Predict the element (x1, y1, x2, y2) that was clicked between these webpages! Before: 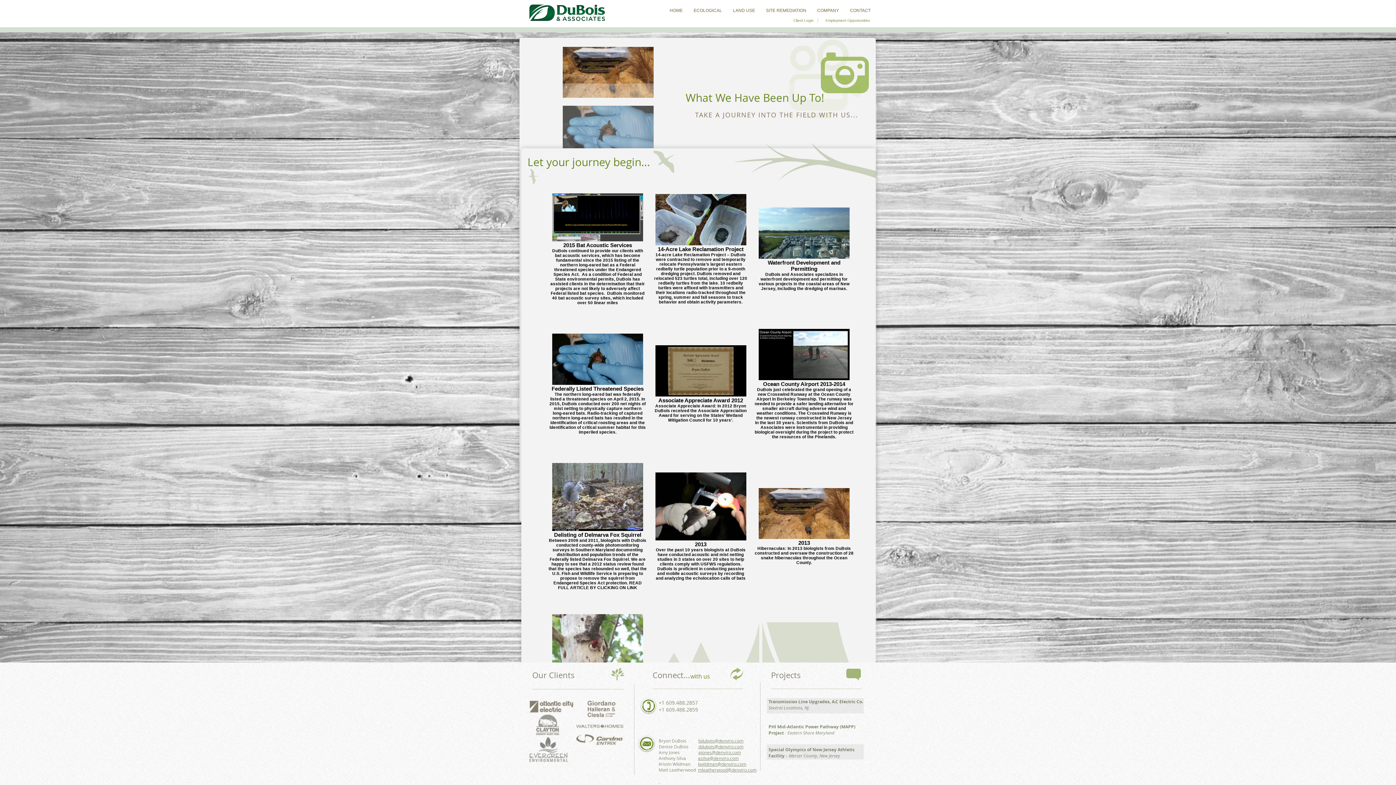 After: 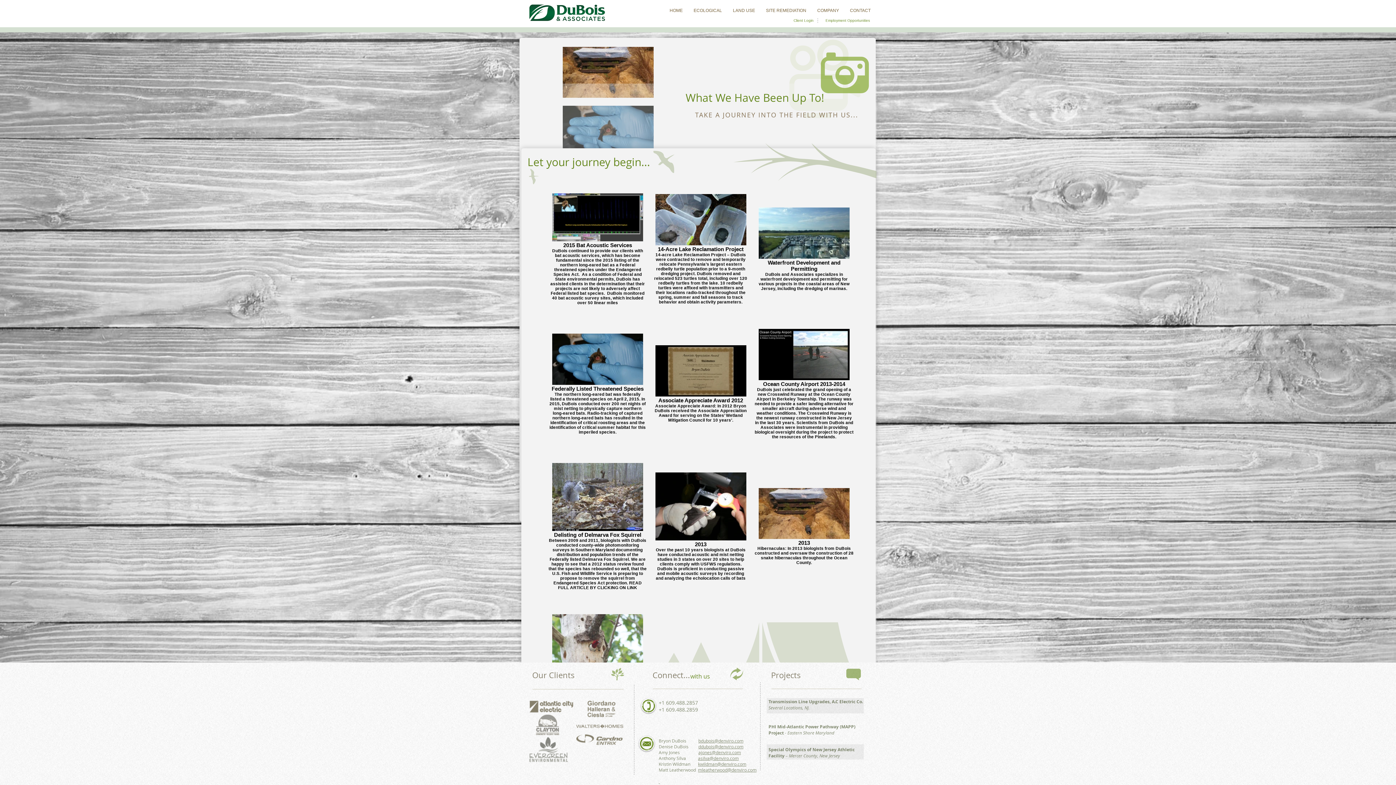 Action: label: bdubois@denviro.com bbox: (698, 738, 743, 744)